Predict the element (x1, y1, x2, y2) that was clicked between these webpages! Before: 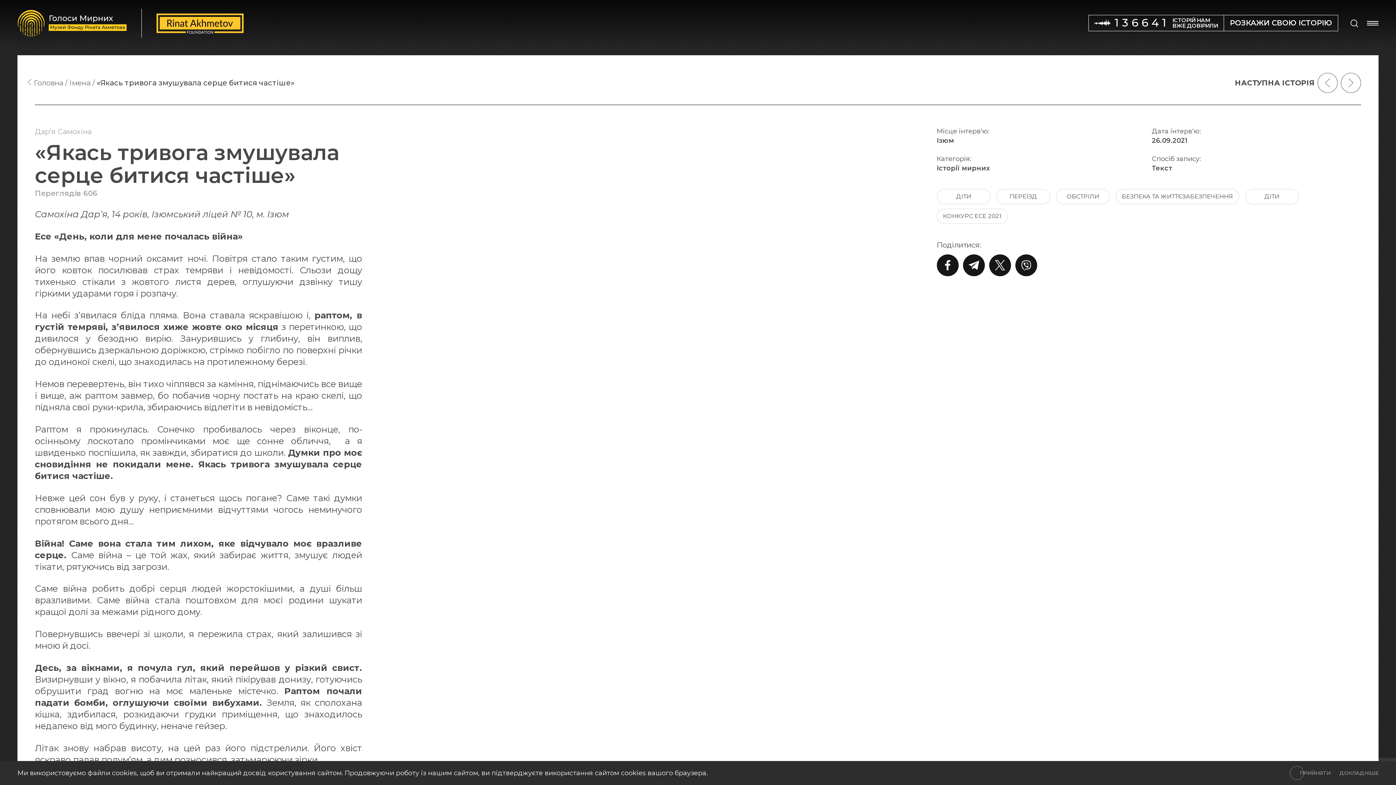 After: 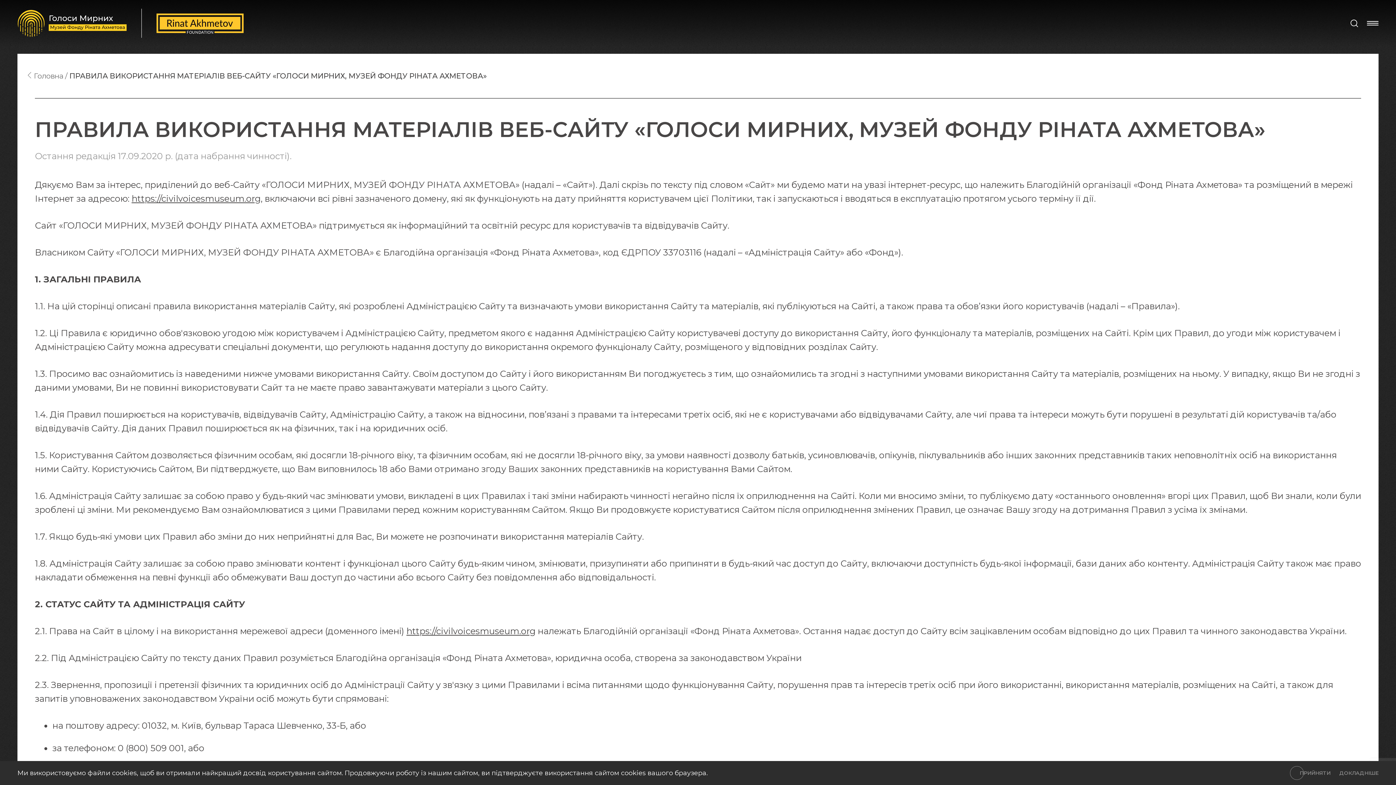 Action: bbox: (1339, 768, 1378, 778) label: ДОКЛАДНІШЕ